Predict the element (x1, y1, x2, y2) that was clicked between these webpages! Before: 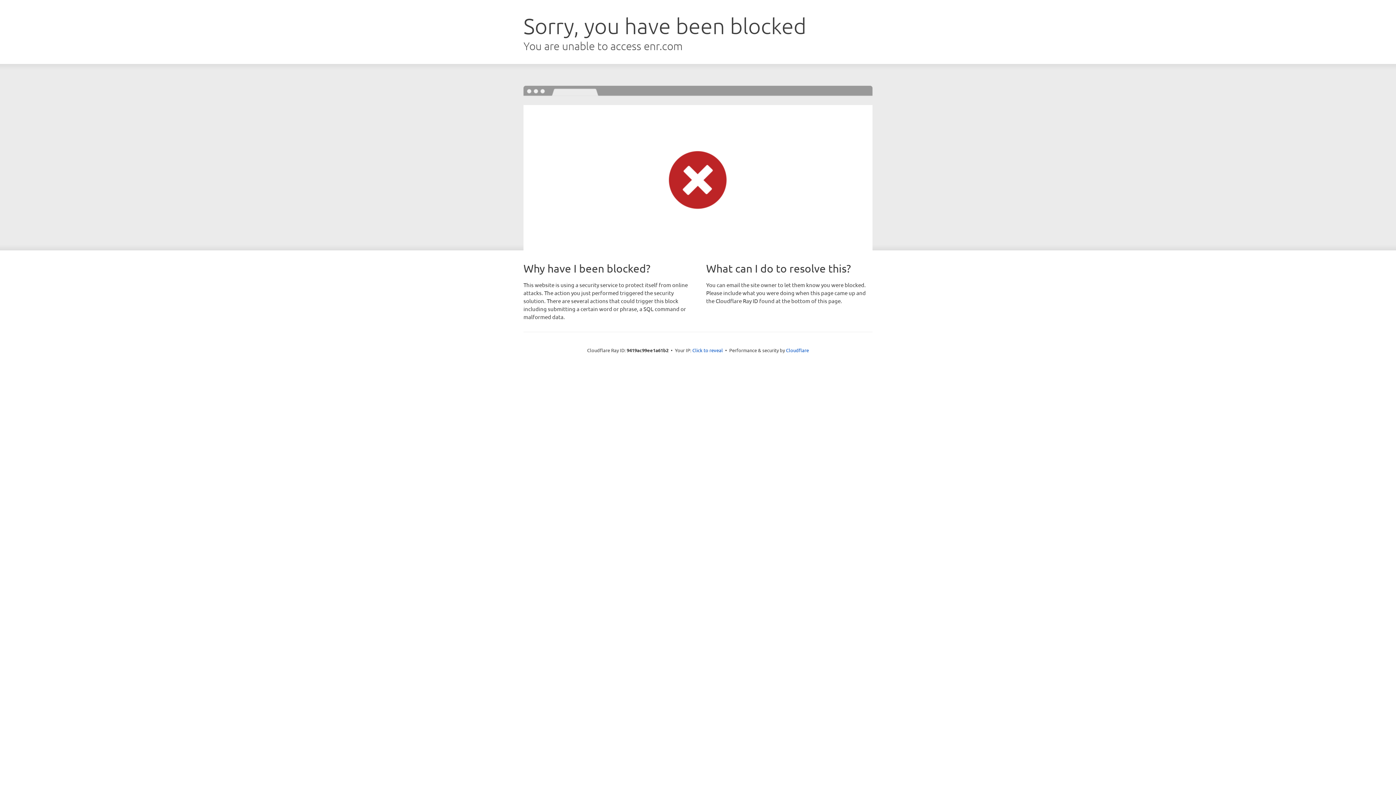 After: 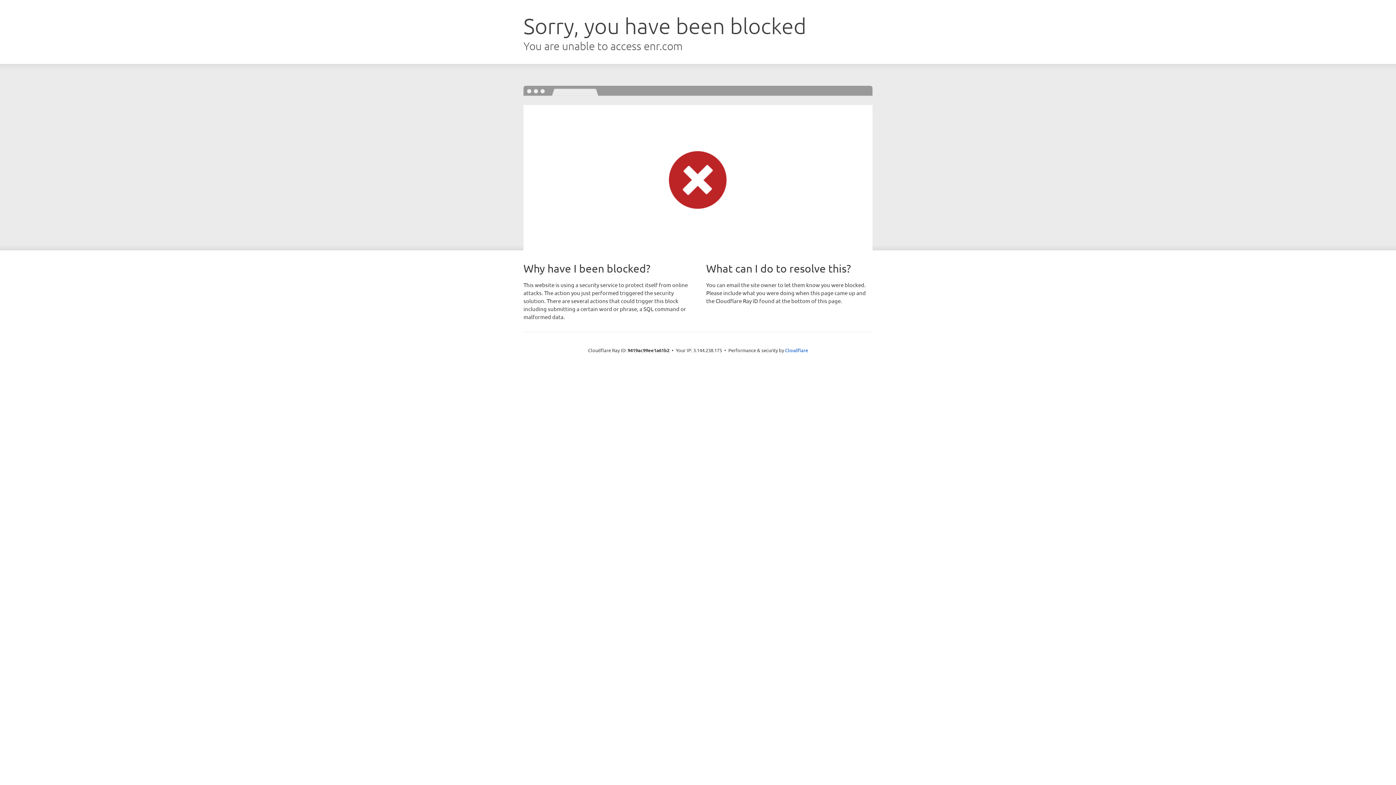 Action: bbox: (692, 346, 723, 353) label: Click to reveal